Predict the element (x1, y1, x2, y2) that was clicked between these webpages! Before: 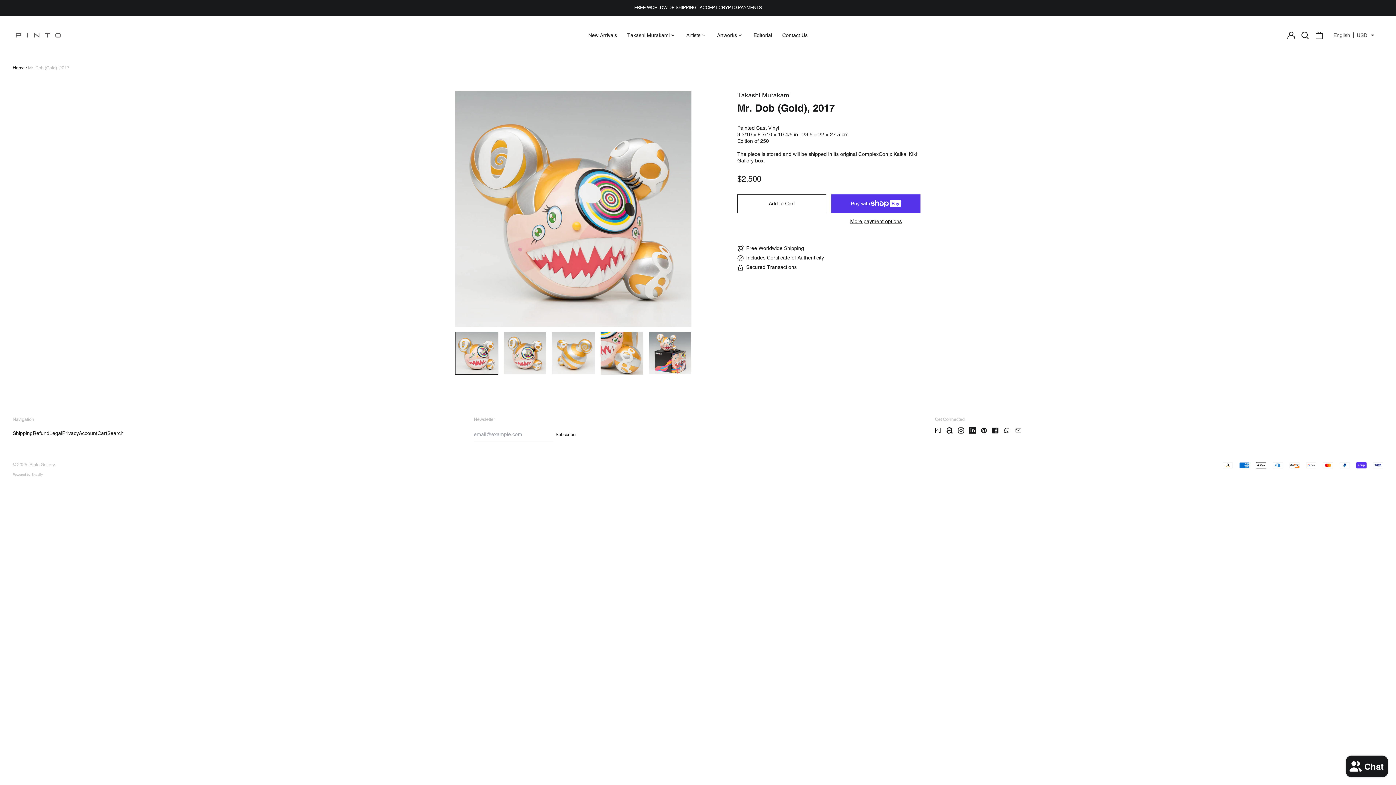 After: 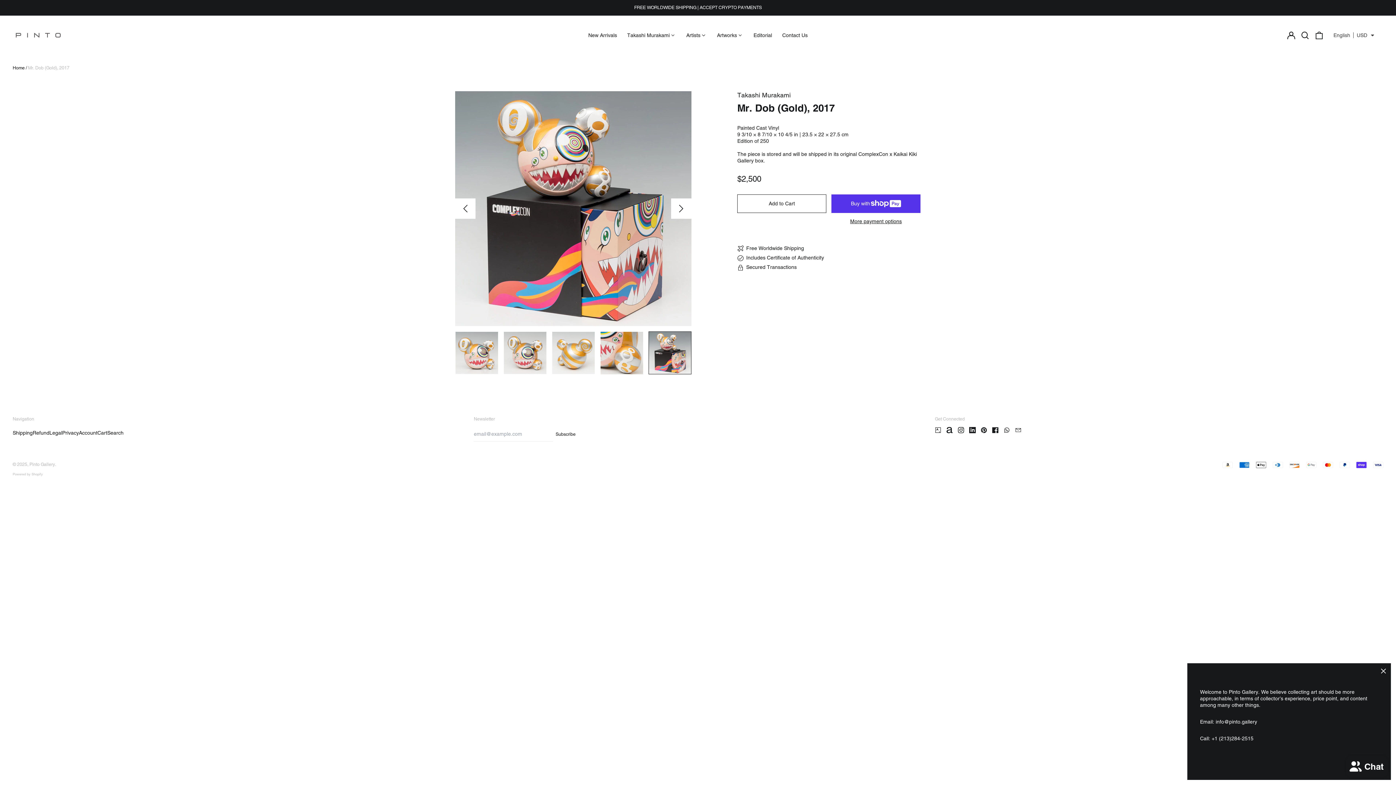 Action: bbox: (455, 198, 475, 219) label: Go to last slide